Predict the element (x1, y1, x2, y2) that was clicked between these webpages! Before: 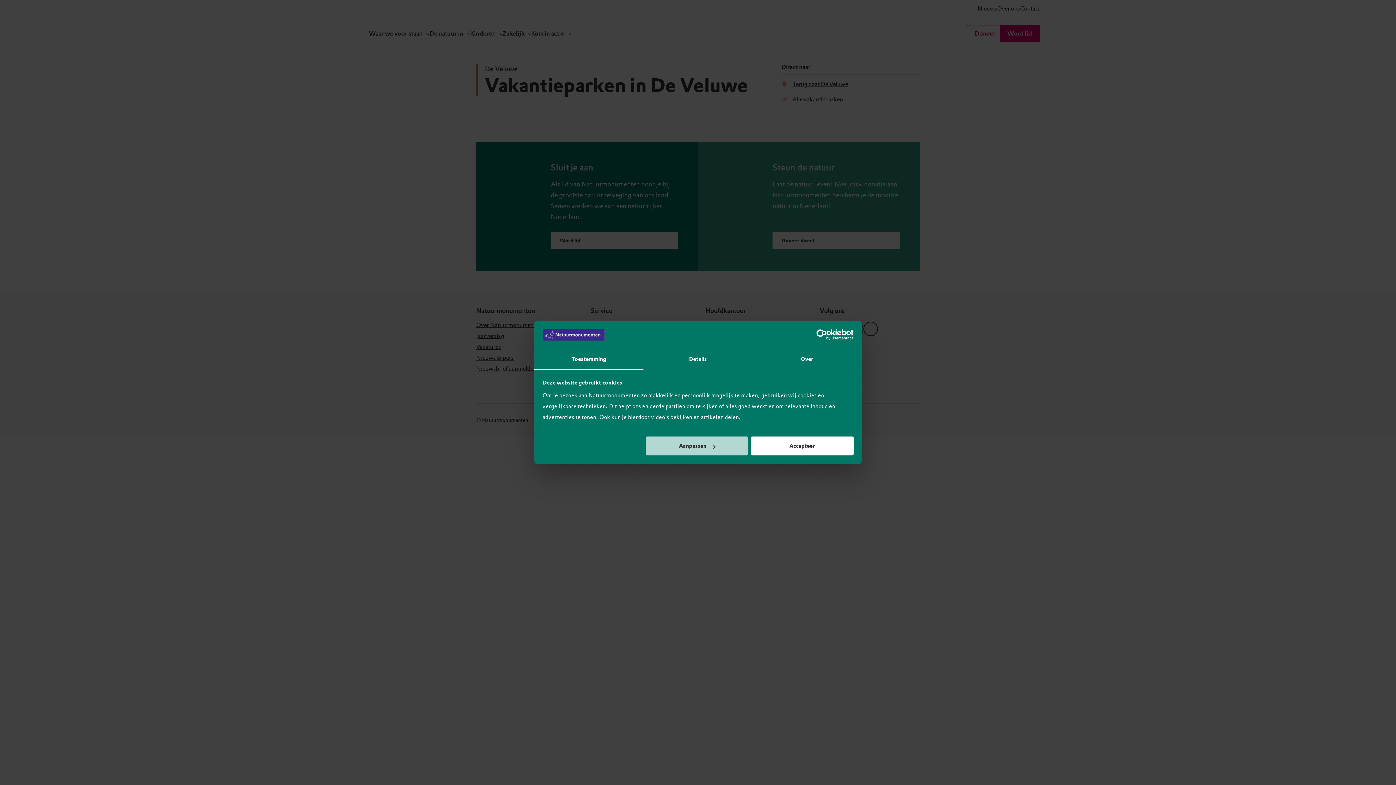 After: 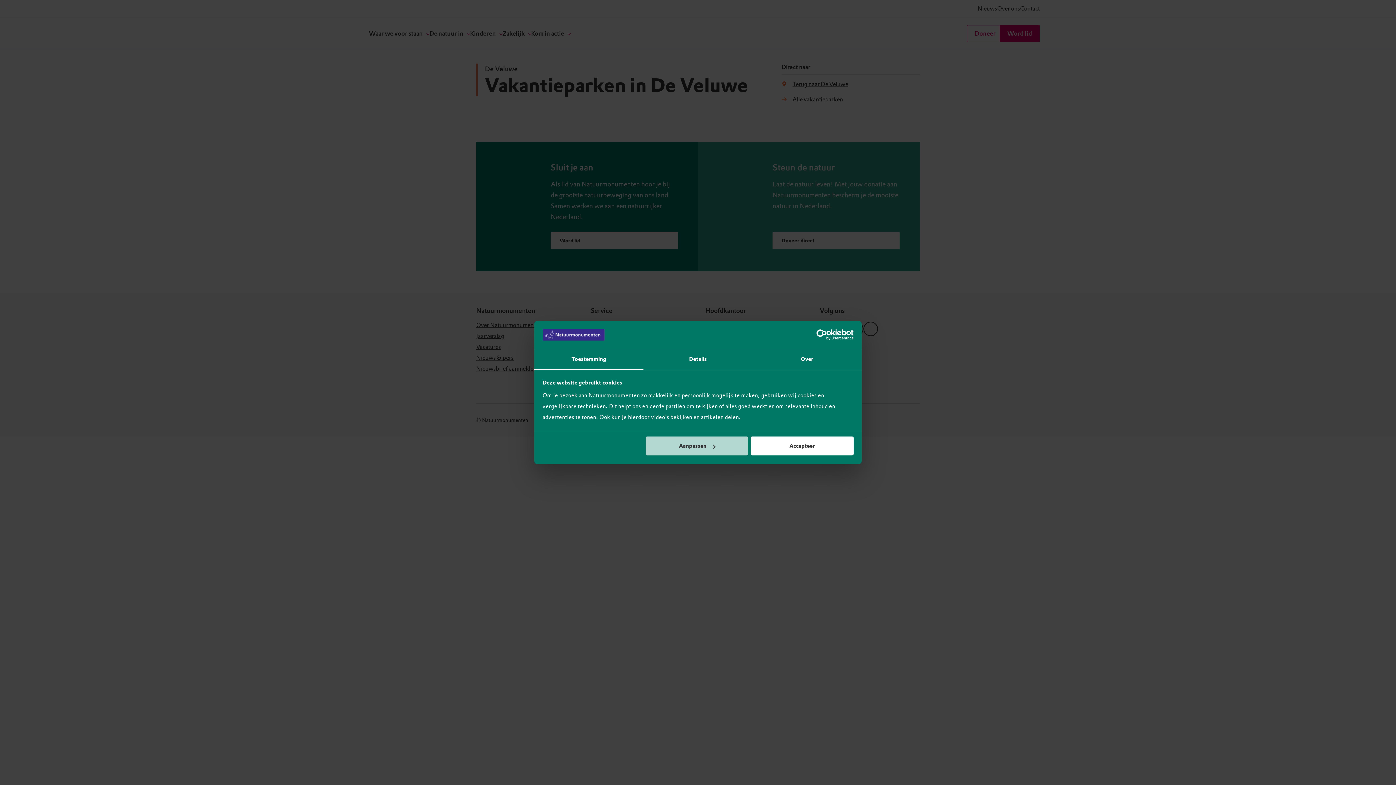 Action: label: Toestemming bbox: (534, 349, 643, 370)